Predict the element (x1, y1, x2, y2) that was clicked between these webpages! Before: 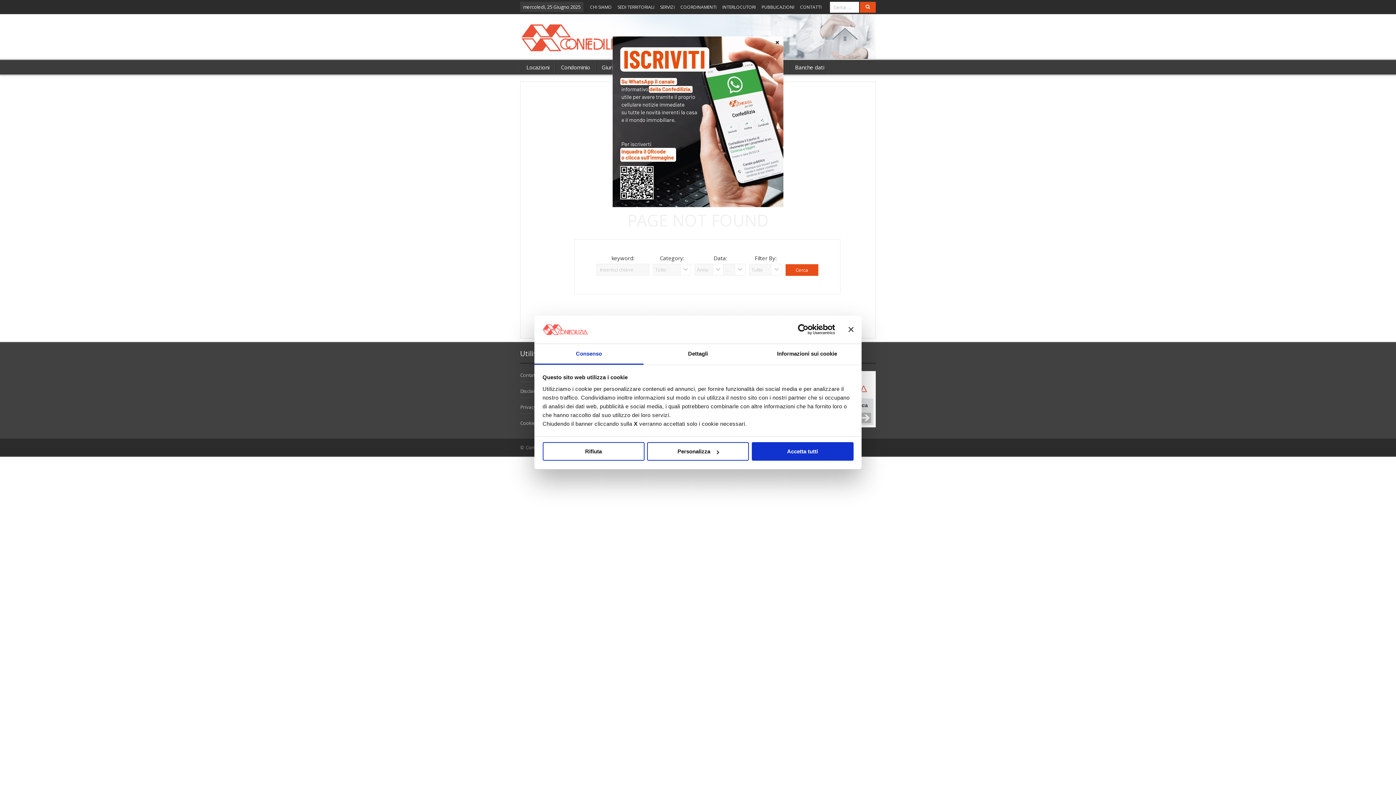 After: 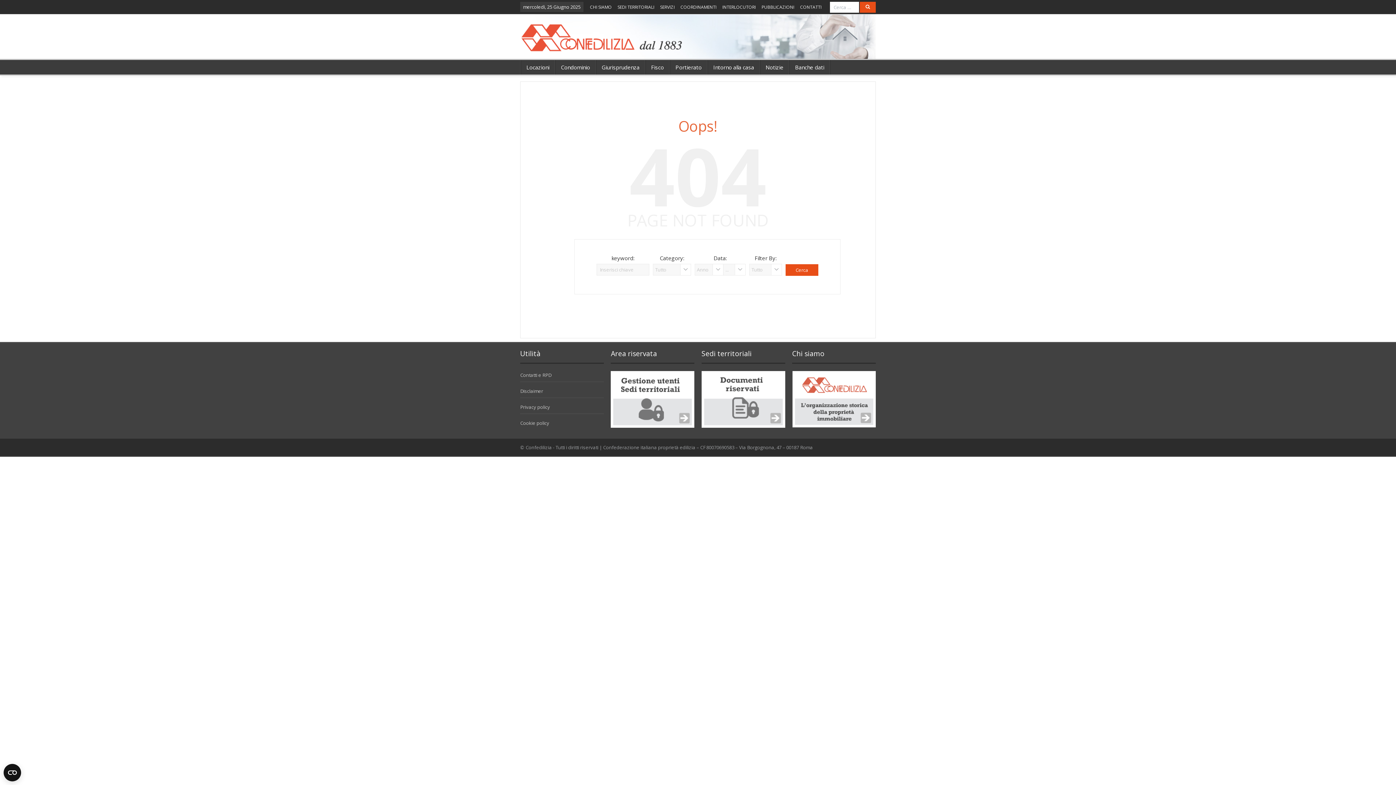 Action: label: Accetta tutti bbox: (751, 446, 853, 465)